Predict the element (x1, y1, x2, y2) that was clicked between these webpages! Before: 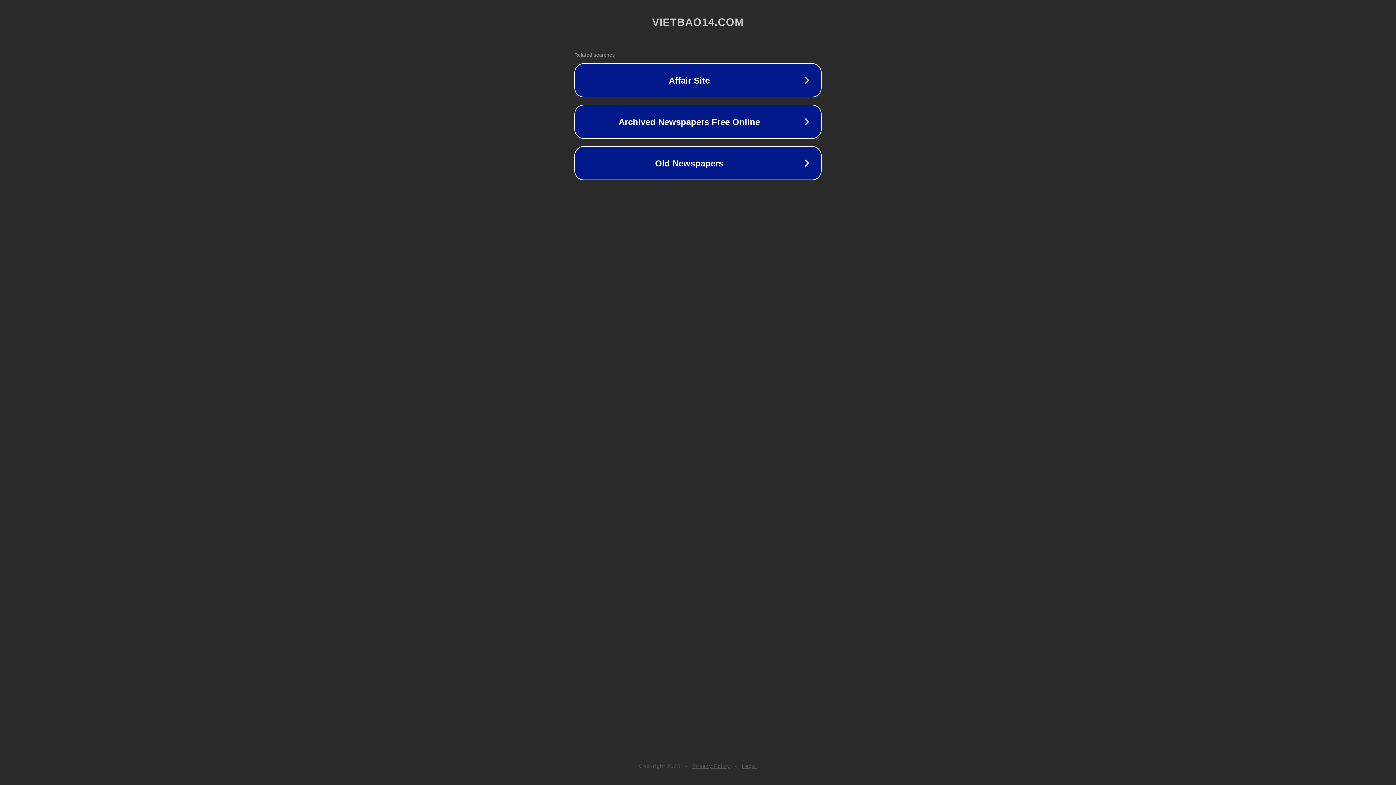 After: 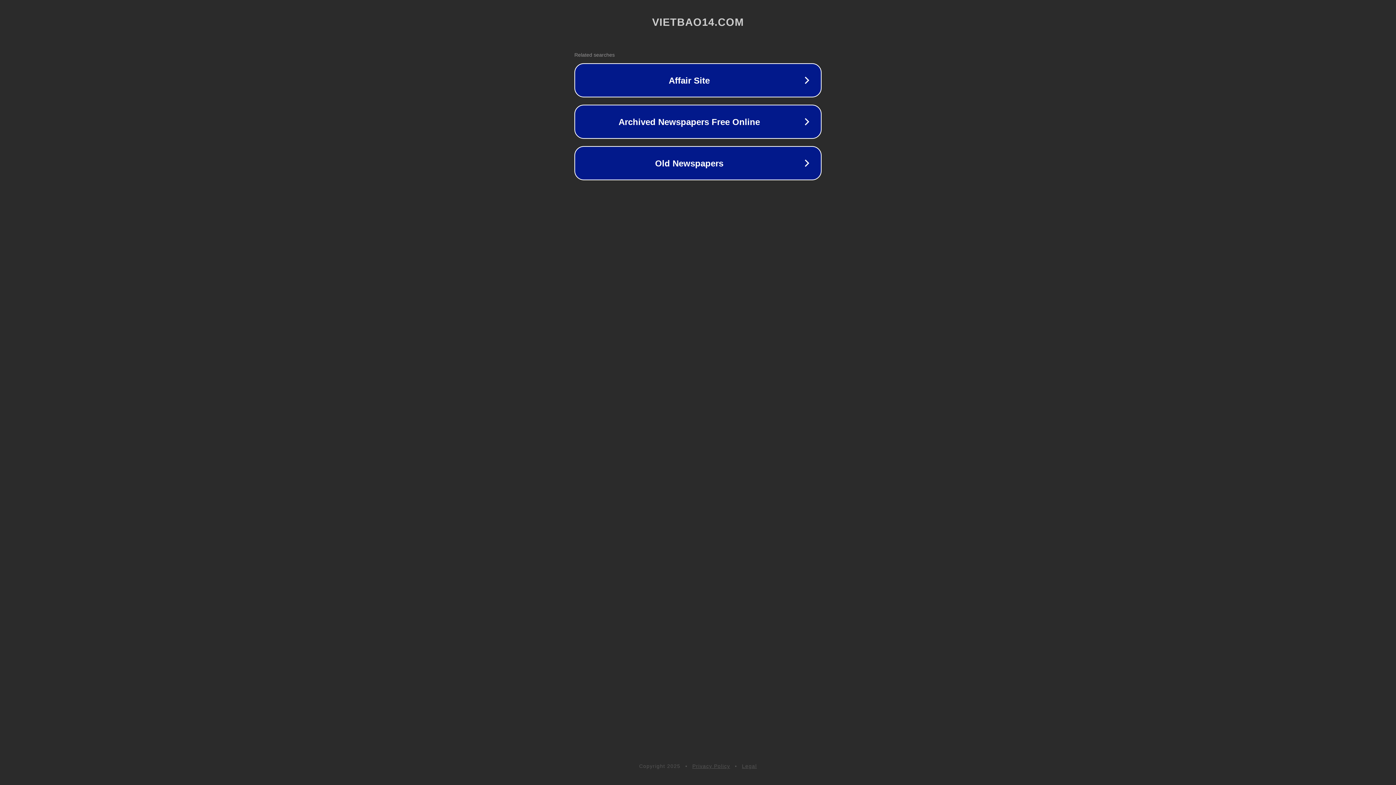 Action: label: Legal bbox: (742, 763, 757, 769)